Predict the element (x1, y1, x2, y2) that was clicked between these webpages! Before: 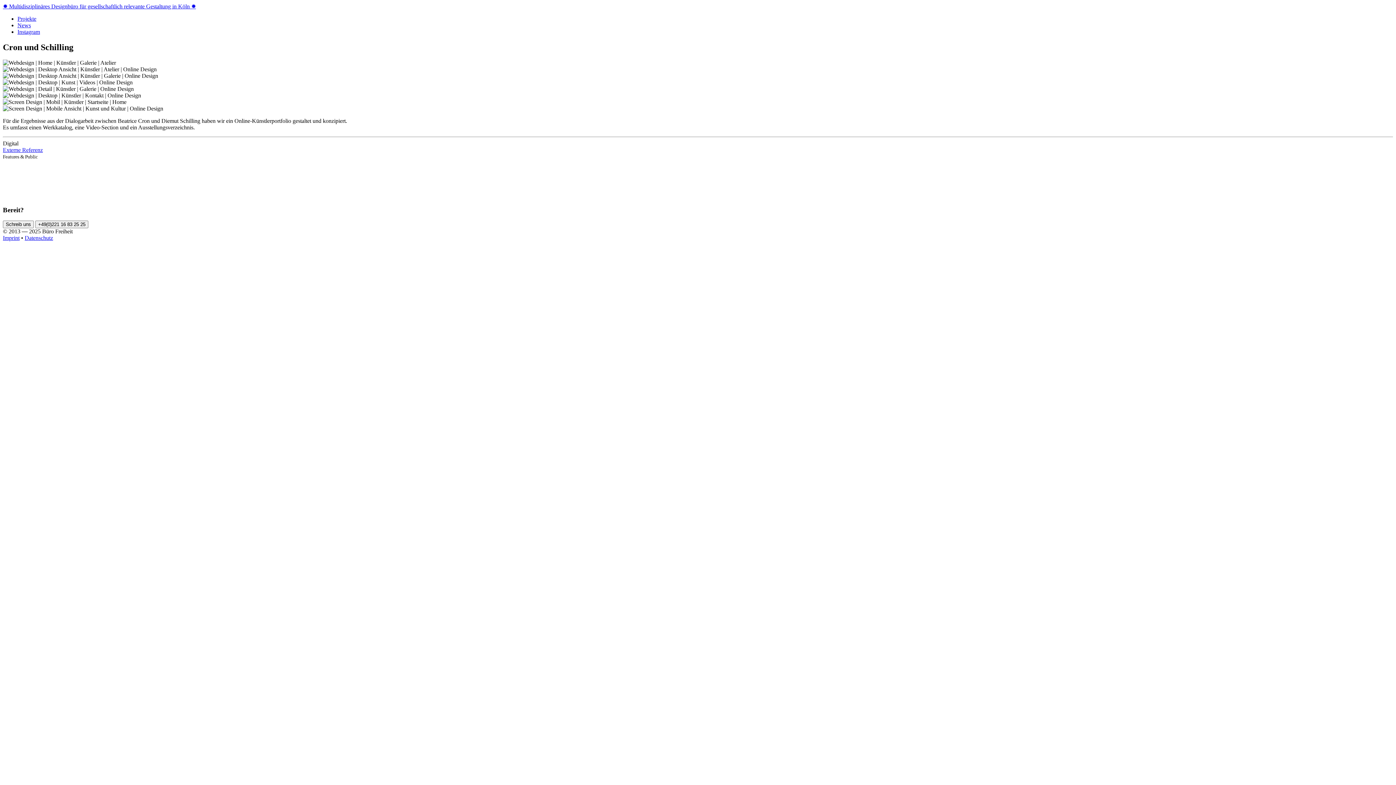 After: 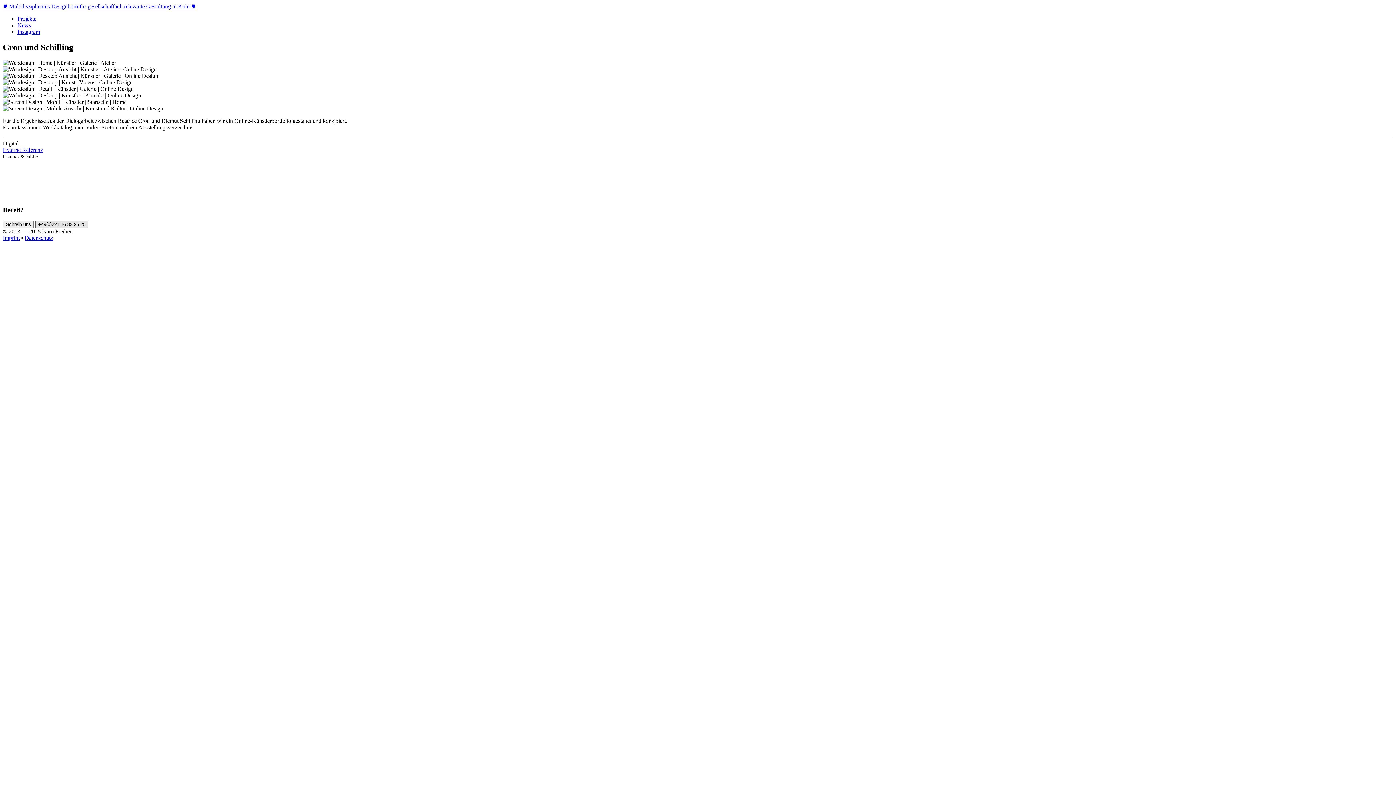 Action: label: +49(0)221 16 83 25 25 bbox: (35, 221, 88, 227)